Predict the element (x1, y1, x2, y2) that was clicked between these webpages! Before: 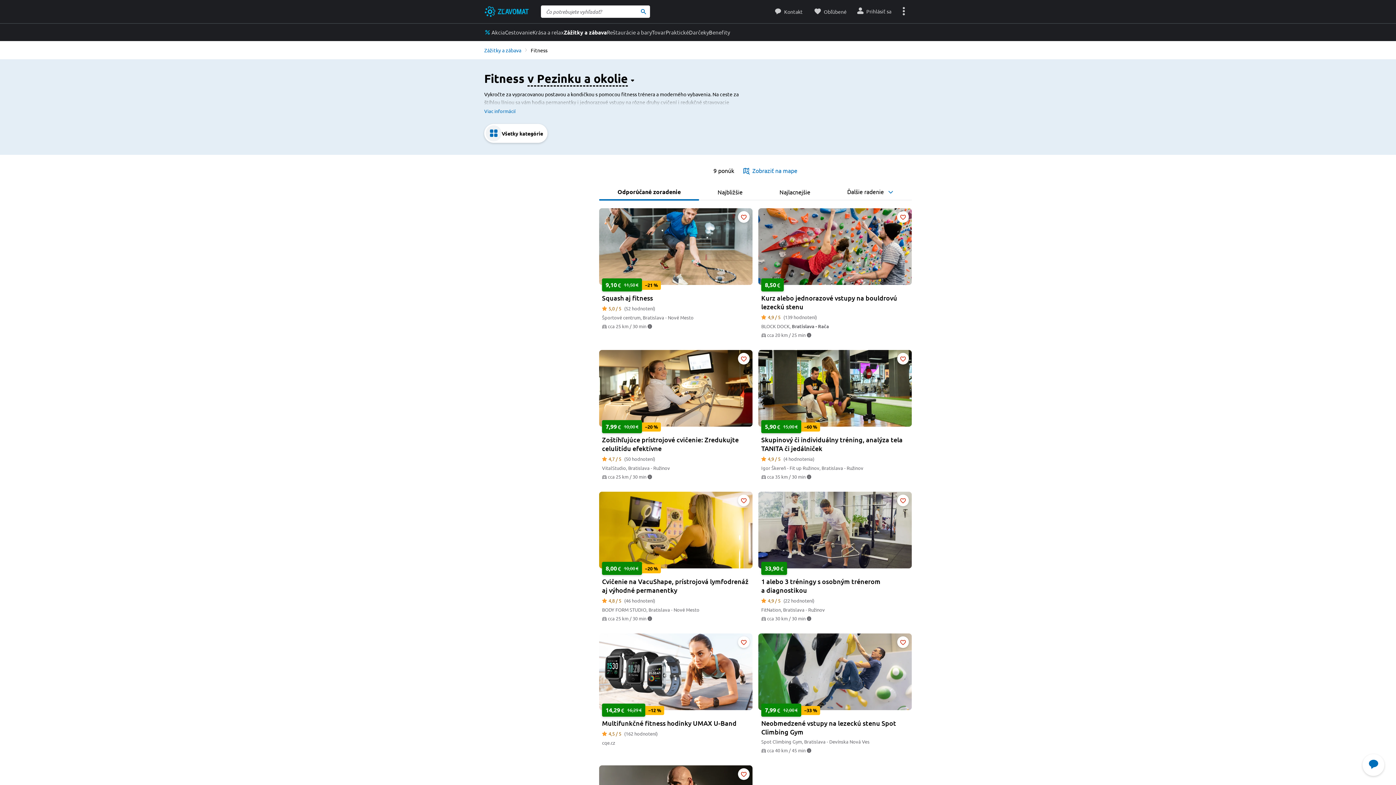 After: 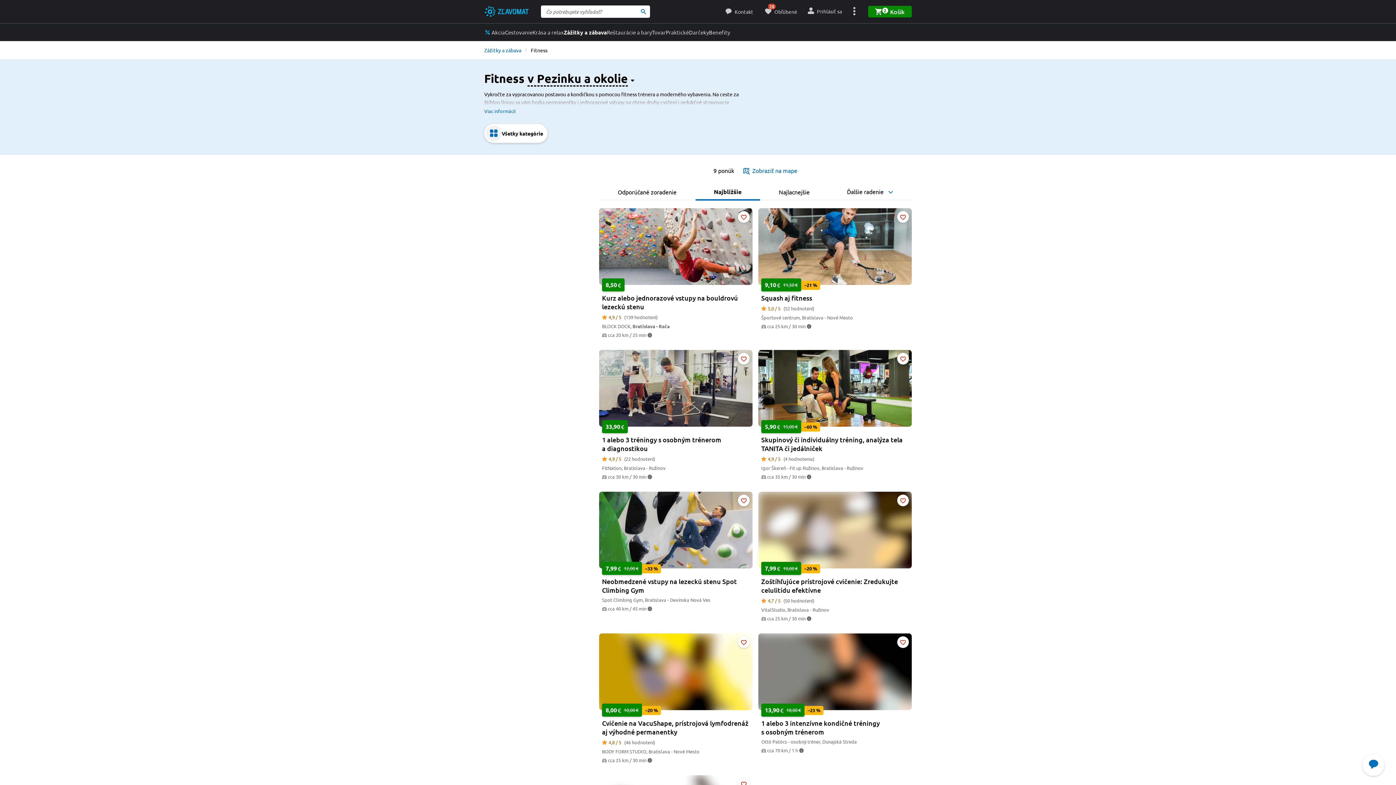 Action: bbox: (699, 184, 761, 200) label: Najbližšie